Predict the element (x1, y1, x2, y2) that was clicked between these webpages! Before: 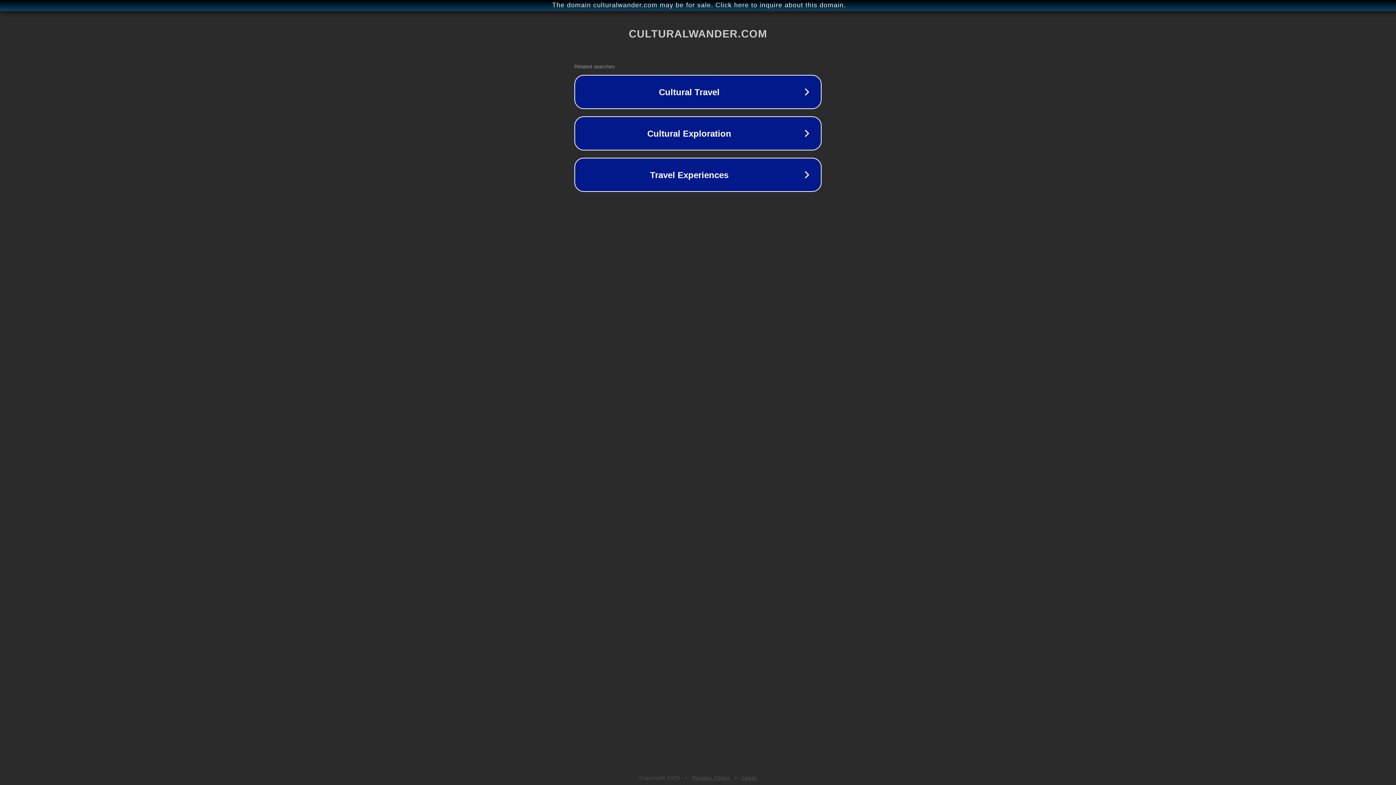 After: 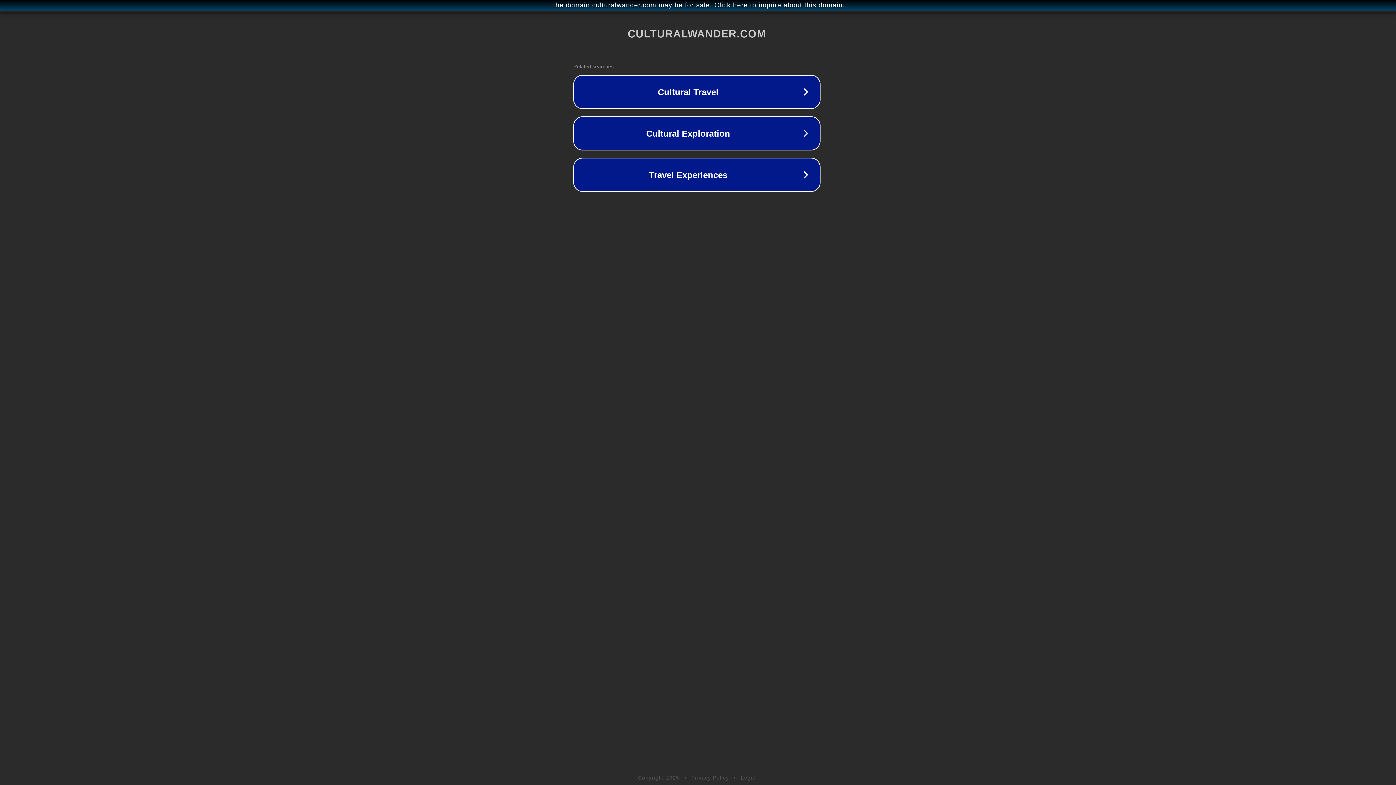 Action: label: The domain culturalwander.com may be for sale. Click here to inquire about this domain. bbox: (1, 1, 1397, 9)